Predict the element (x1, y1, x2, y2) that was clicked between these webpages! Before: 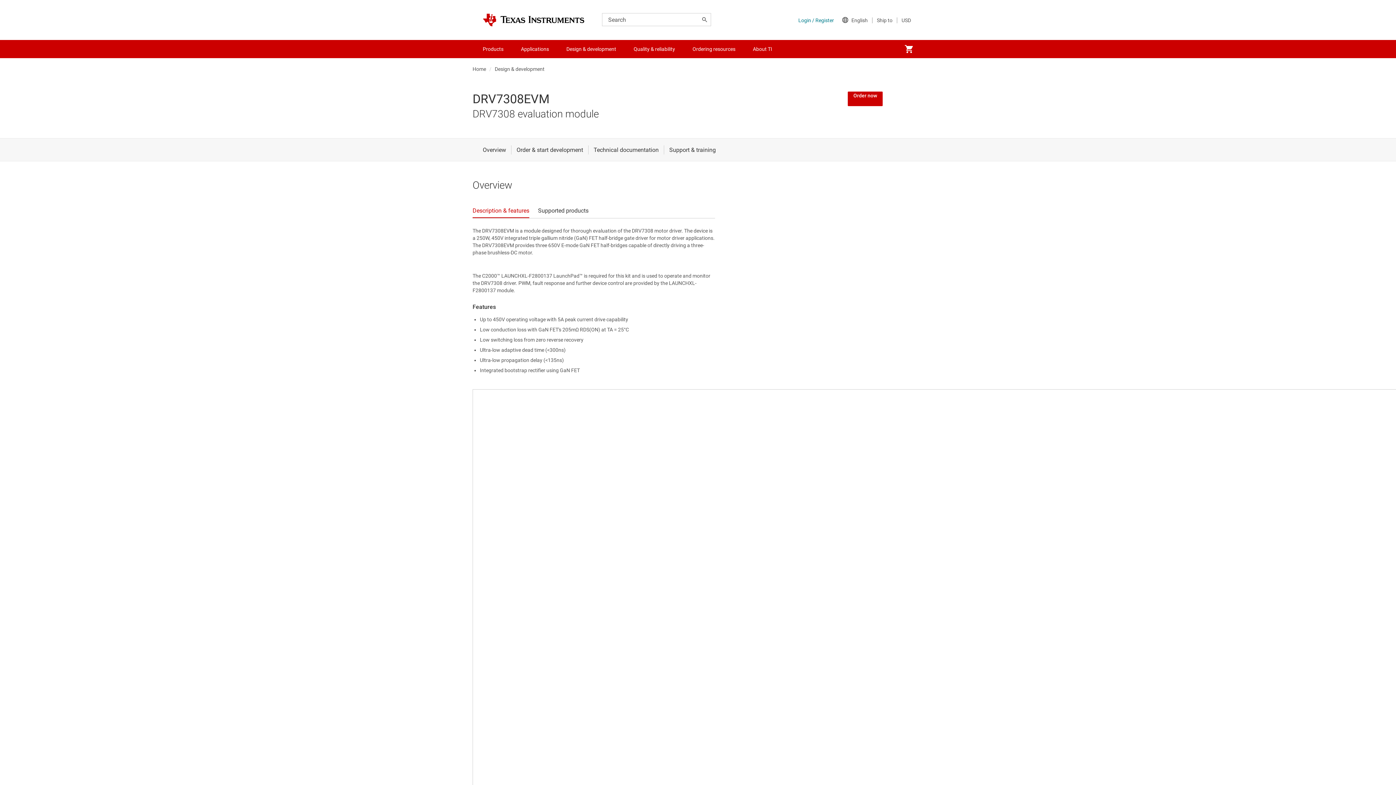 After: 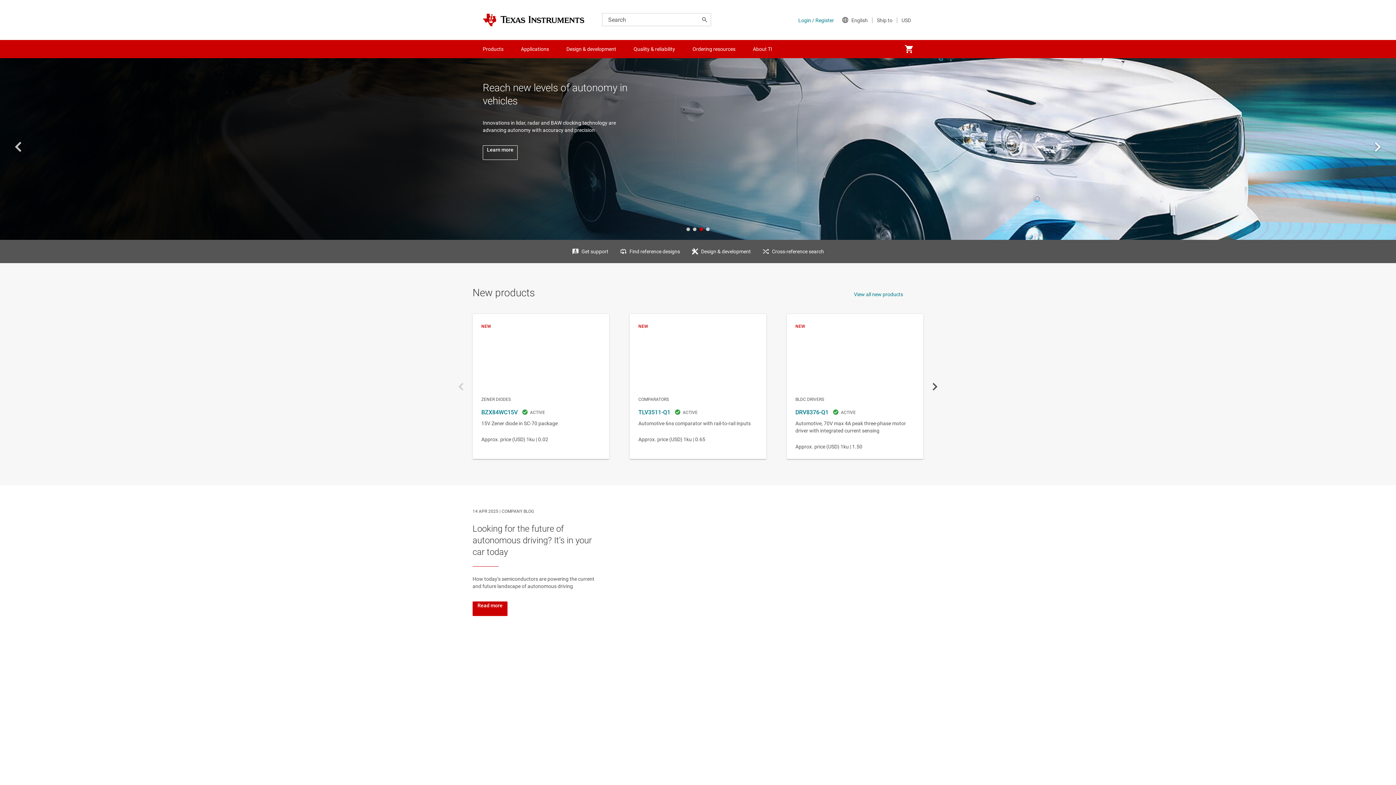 Action: bbox: (482, 13, 584, 26) label: Home